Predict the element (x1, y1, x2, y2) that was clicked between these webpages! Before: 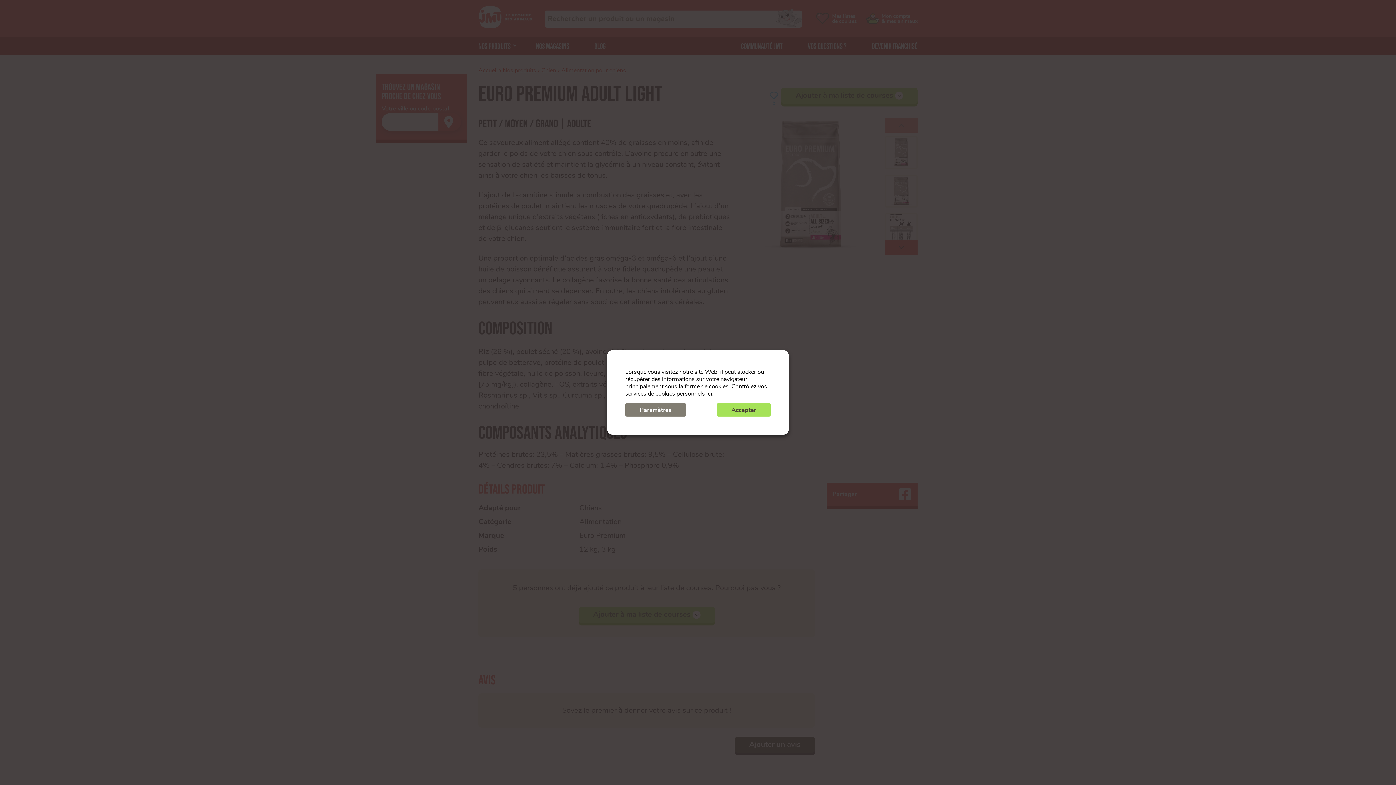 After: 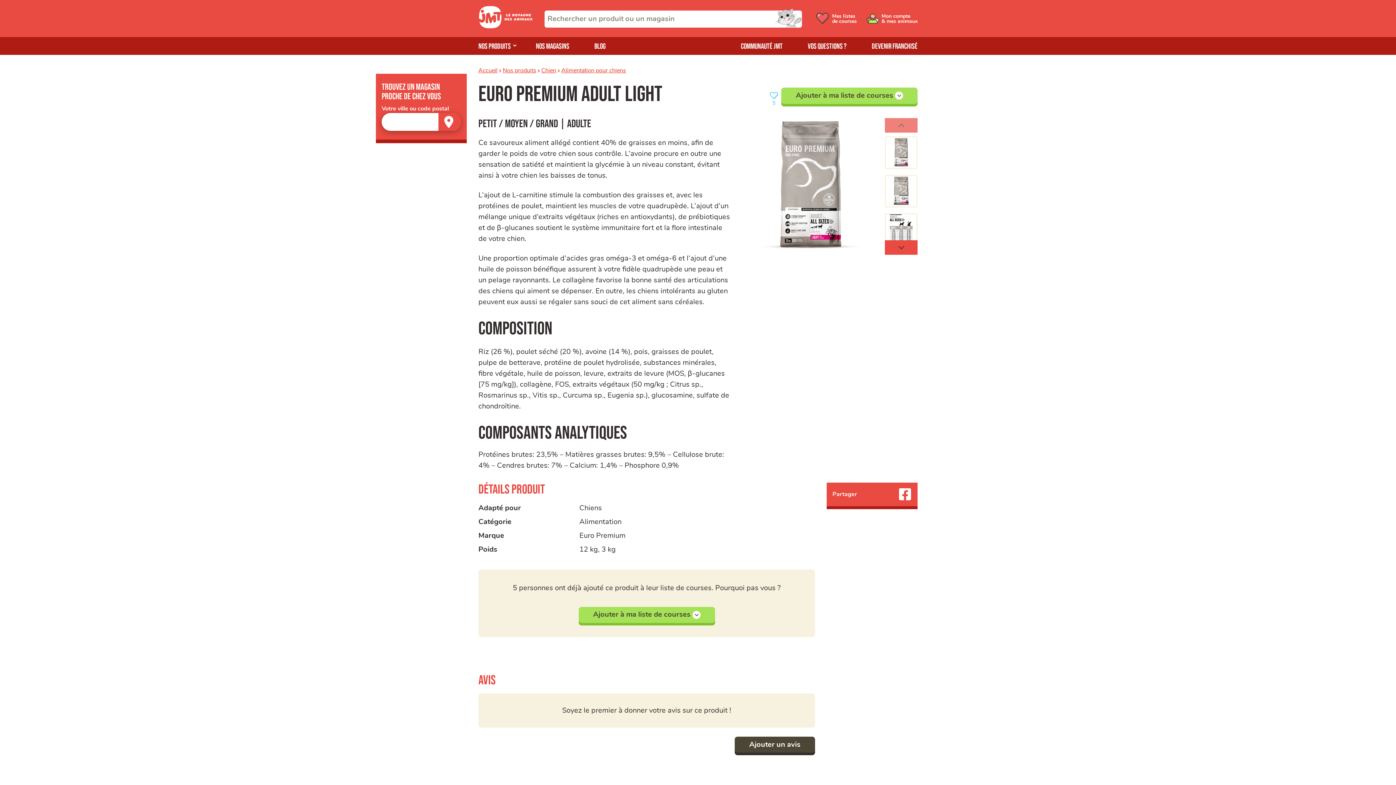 Action: bbox: (717, 403, 770, 416) label: Accepter